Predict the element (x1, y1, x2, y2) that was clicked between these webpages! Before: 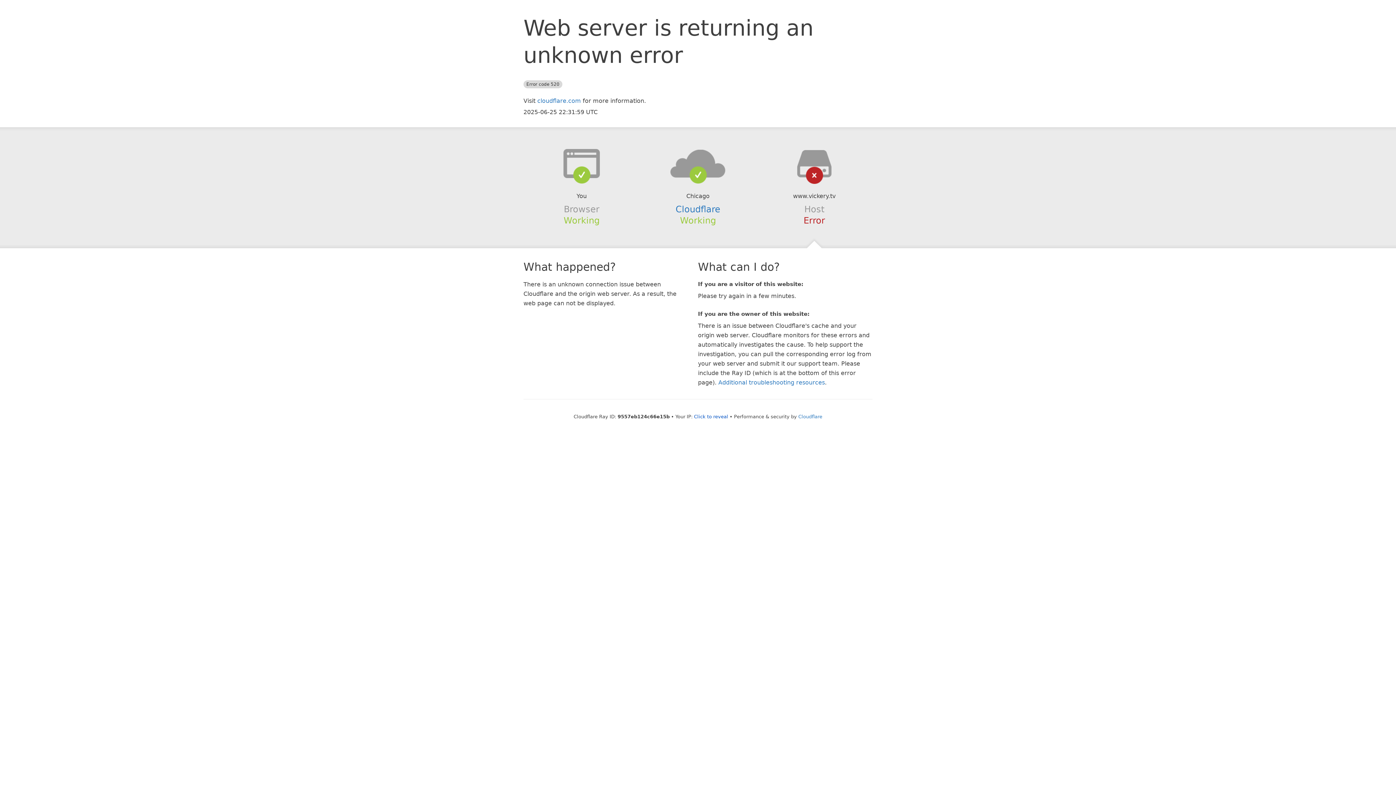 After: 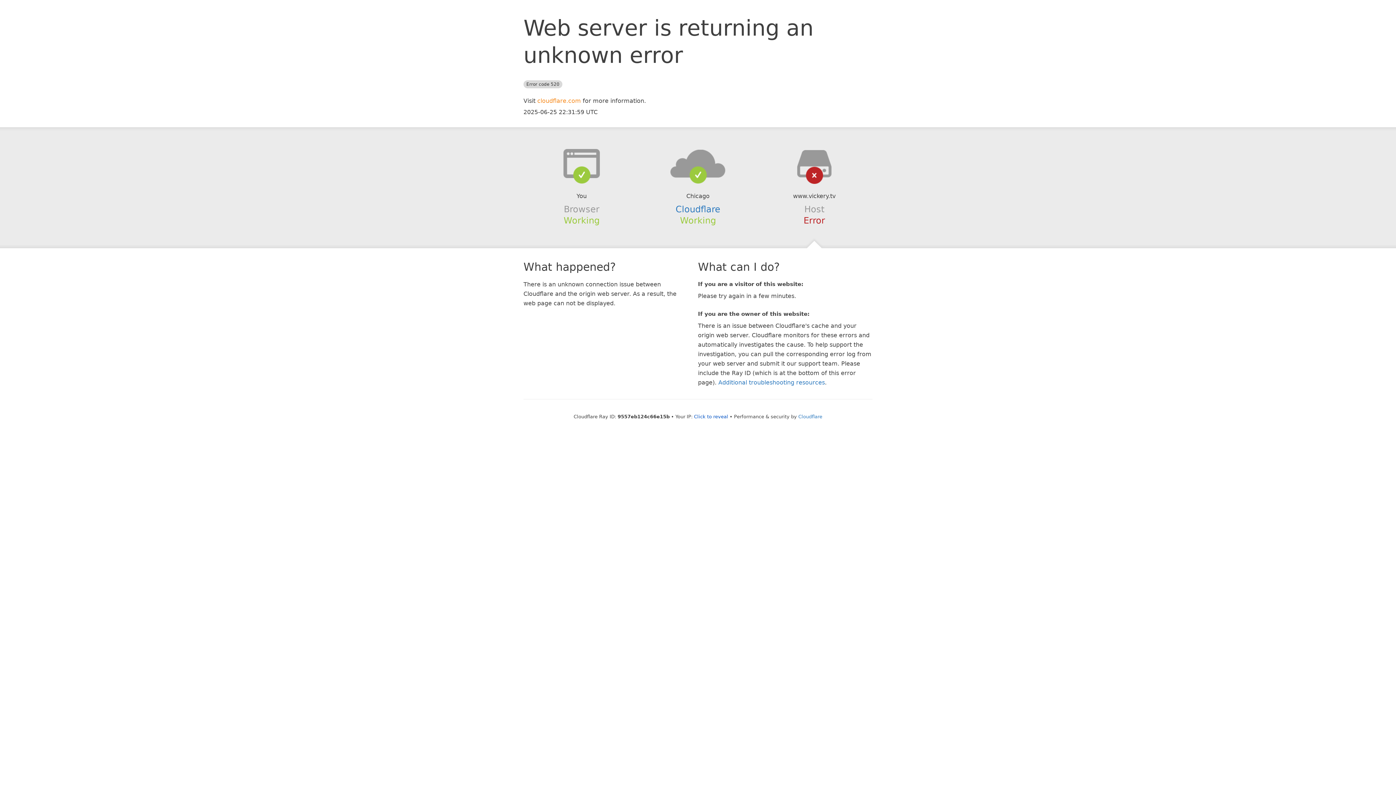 Action: label: cloudflare.com bbox: (537, 97, 581, 104)